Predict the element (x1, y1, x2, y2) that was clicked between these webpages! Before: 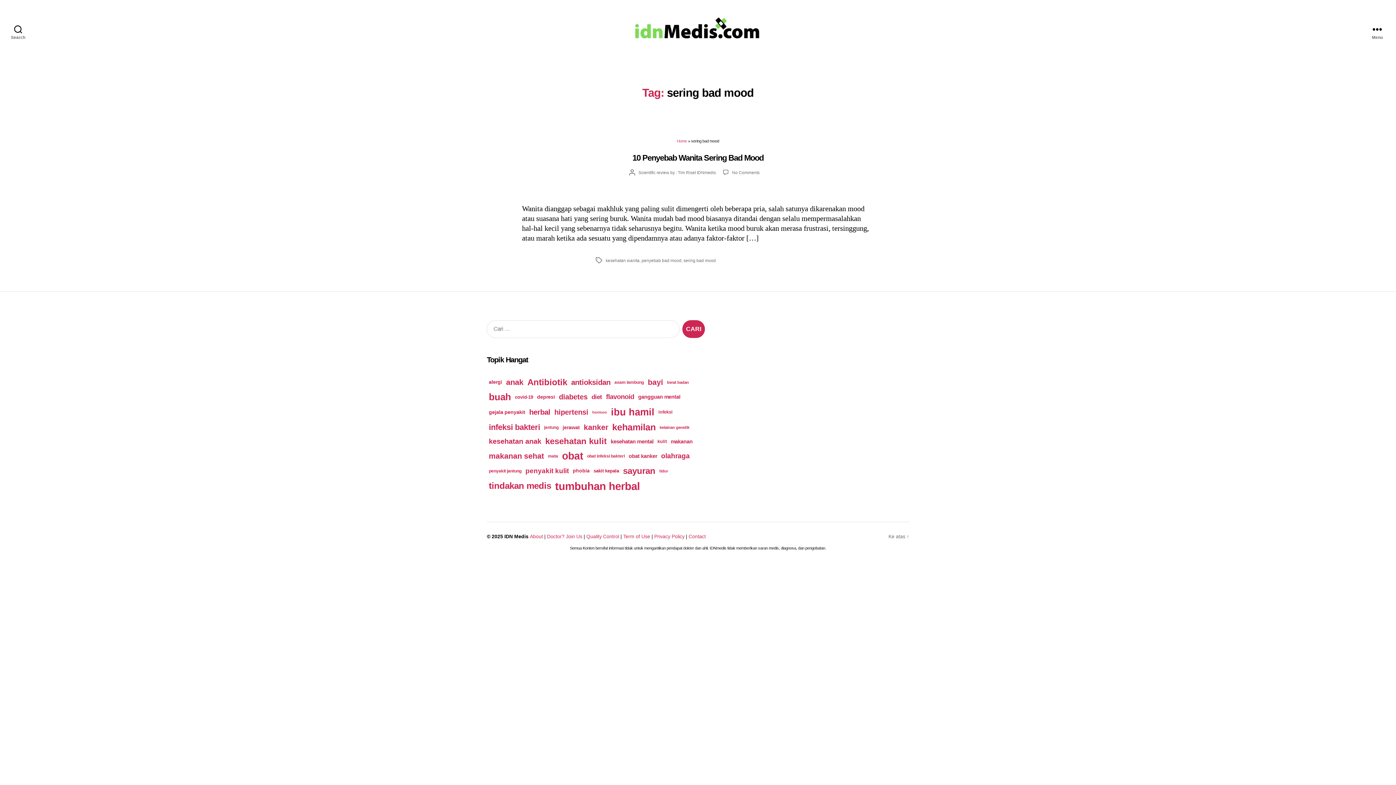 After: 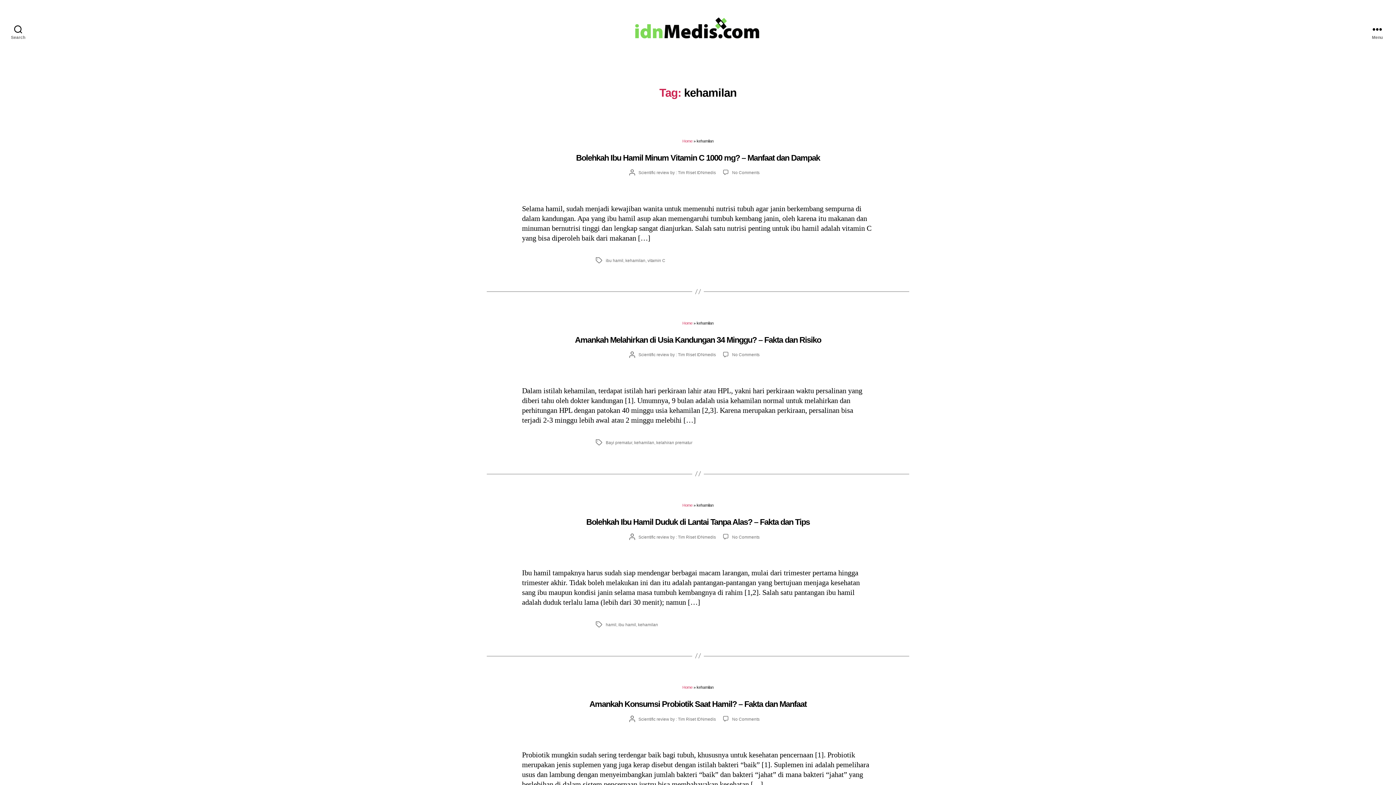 Action: label: kehamilan (132 items) bbox: (610, 420, 657, 434)